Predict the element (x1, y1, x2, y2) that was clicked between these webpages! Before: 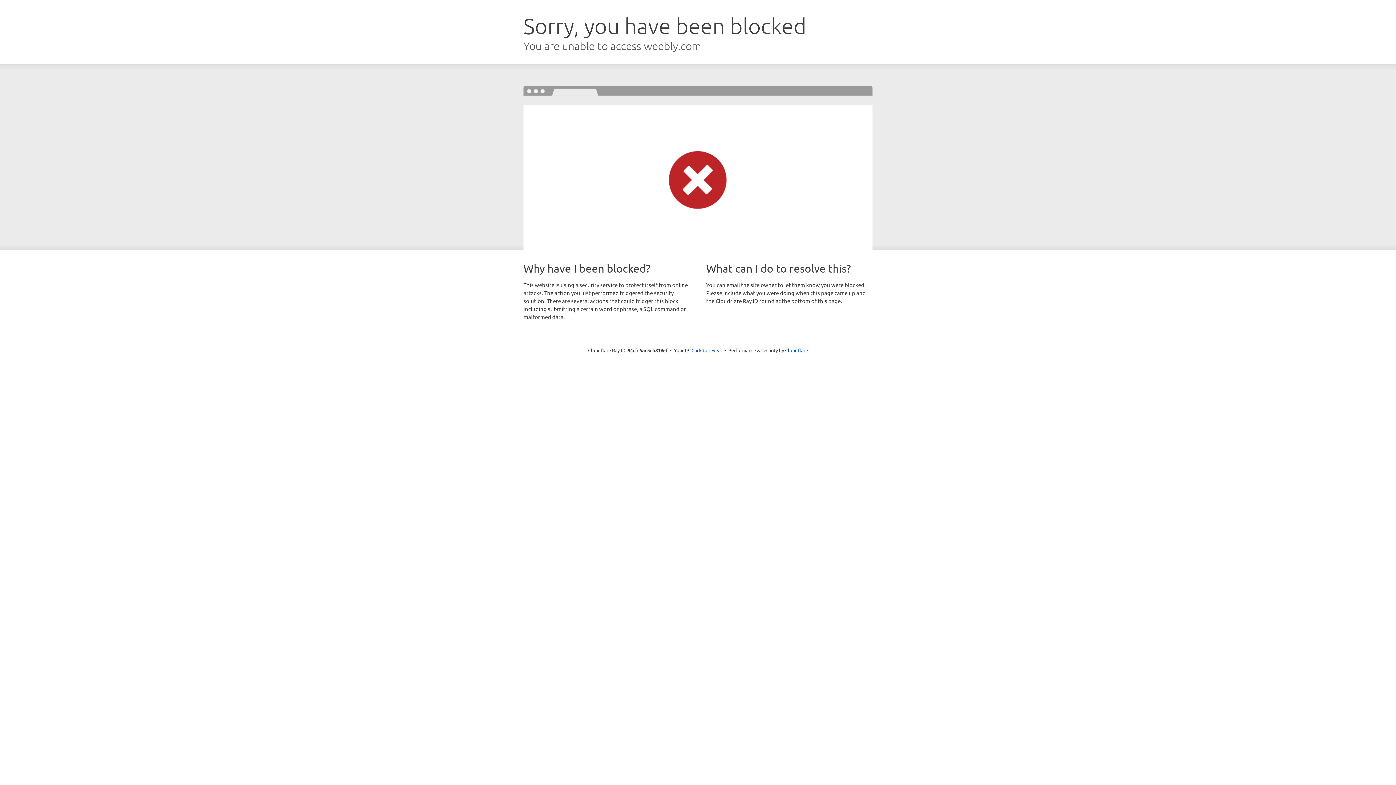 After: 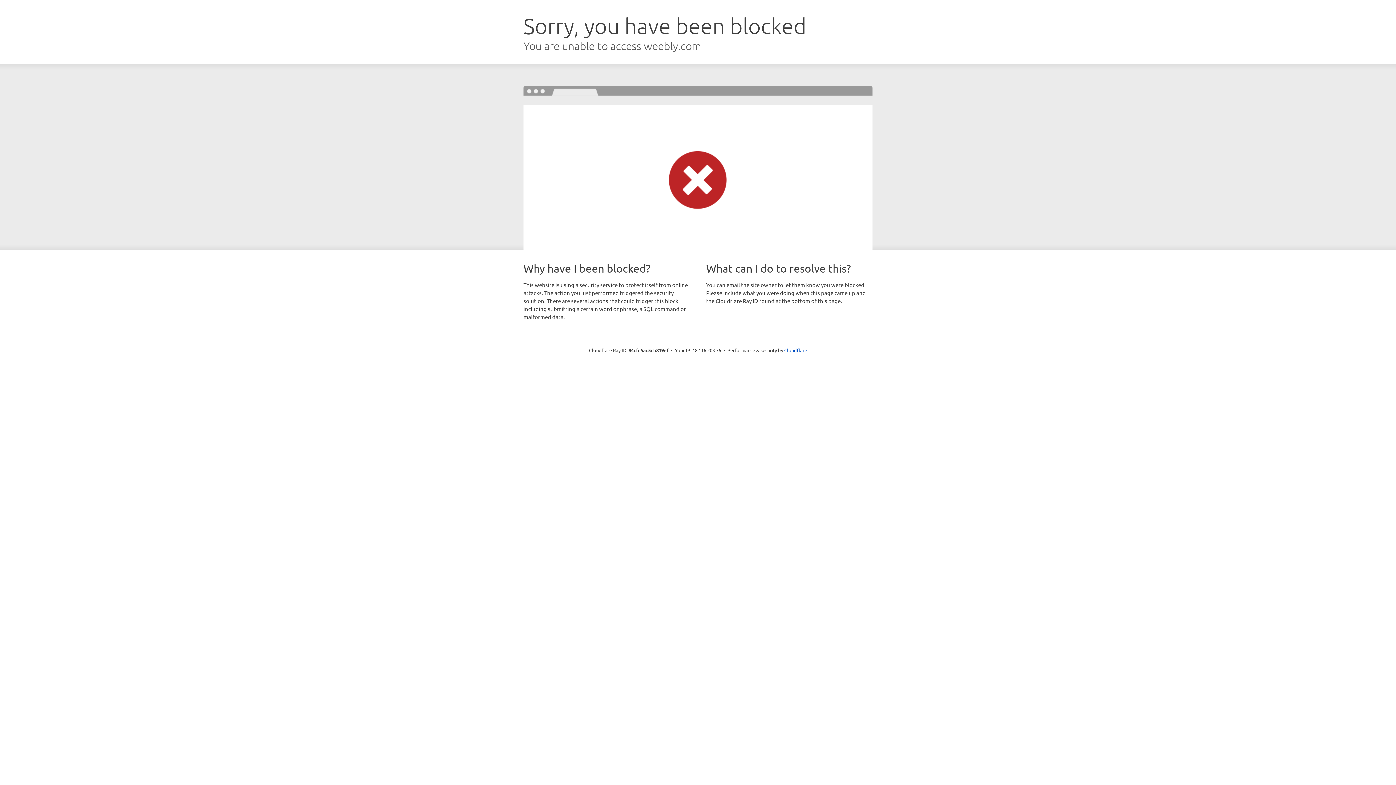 Action: bbox: (691, 346, 722, 353) label: Click to reveal